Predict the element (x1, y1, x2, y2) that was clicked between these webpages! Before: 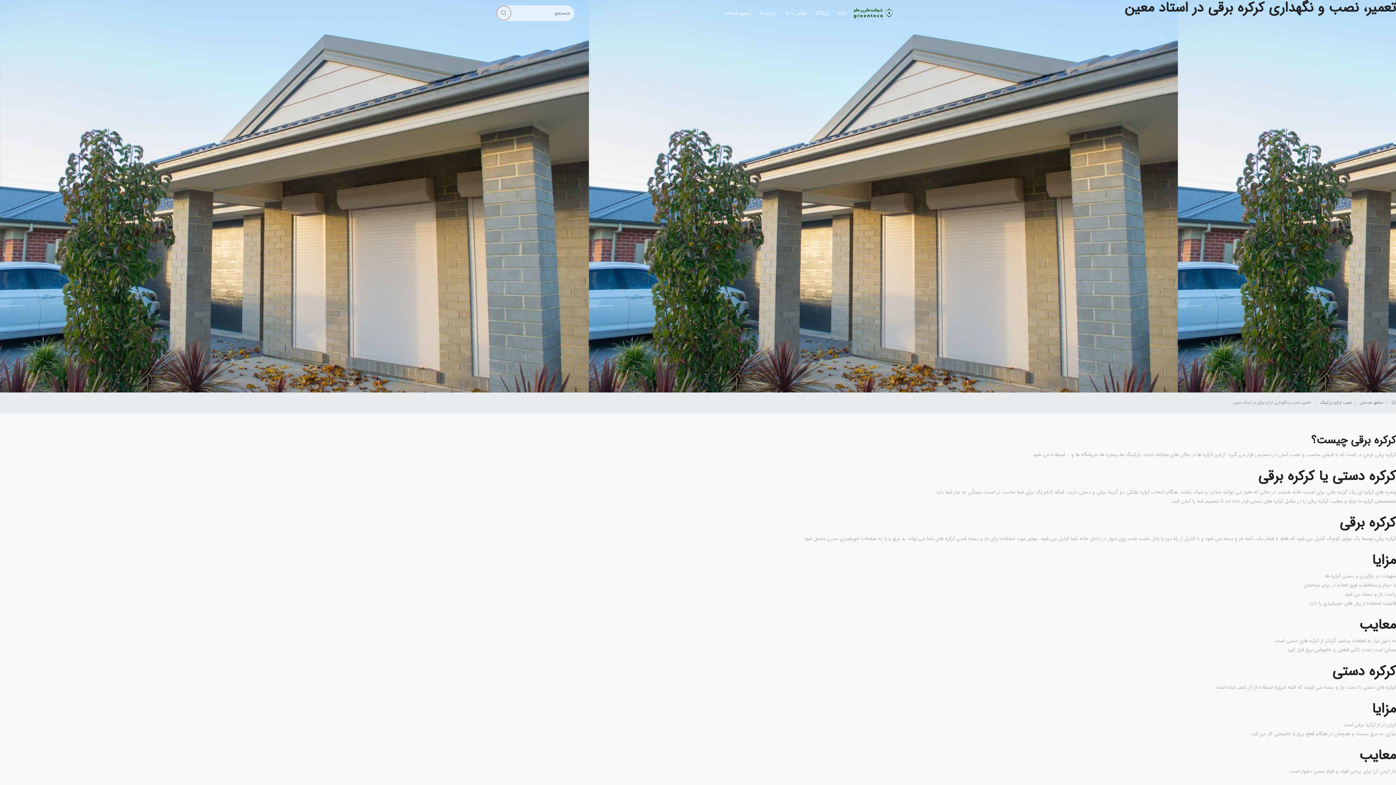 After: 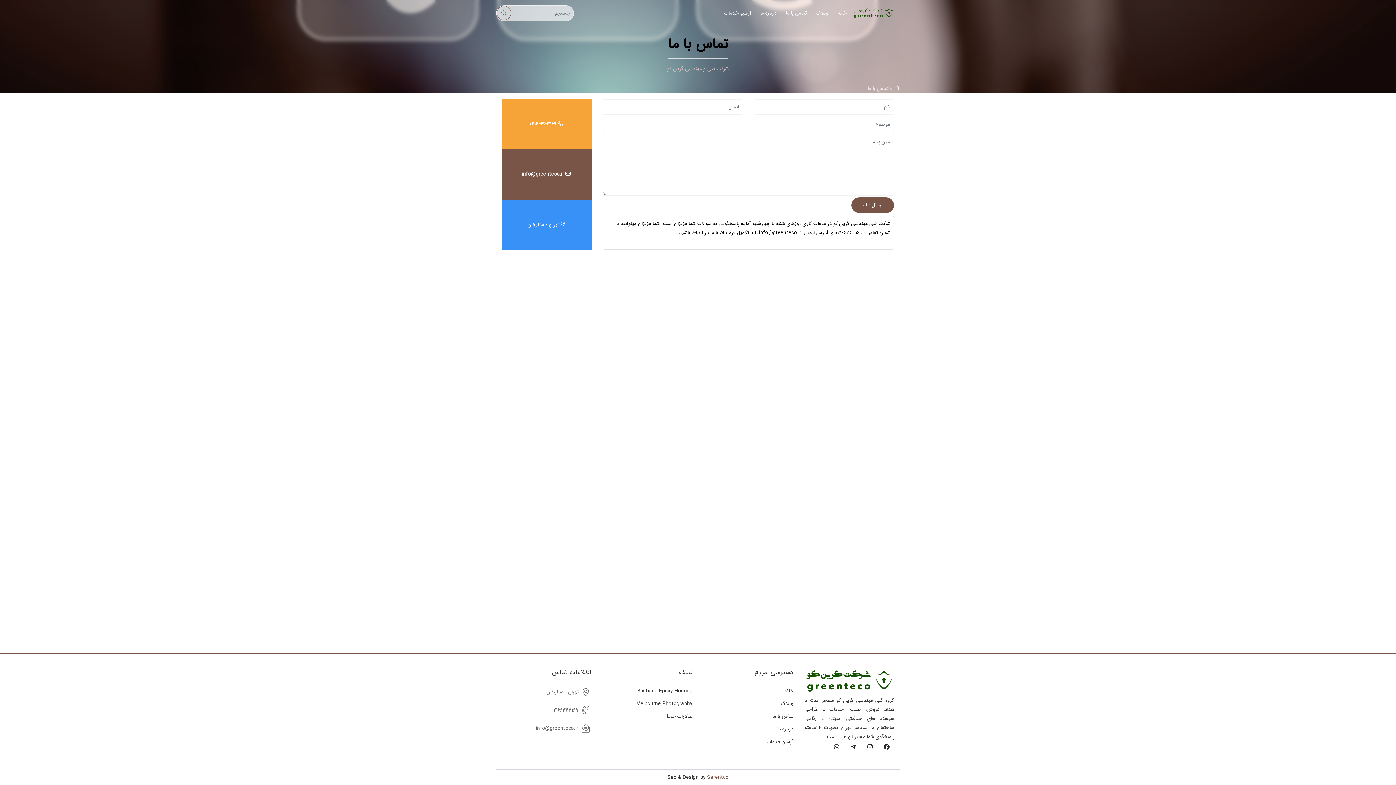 Action: label: تماس با ما bbox: (785, 6, 806, 20)